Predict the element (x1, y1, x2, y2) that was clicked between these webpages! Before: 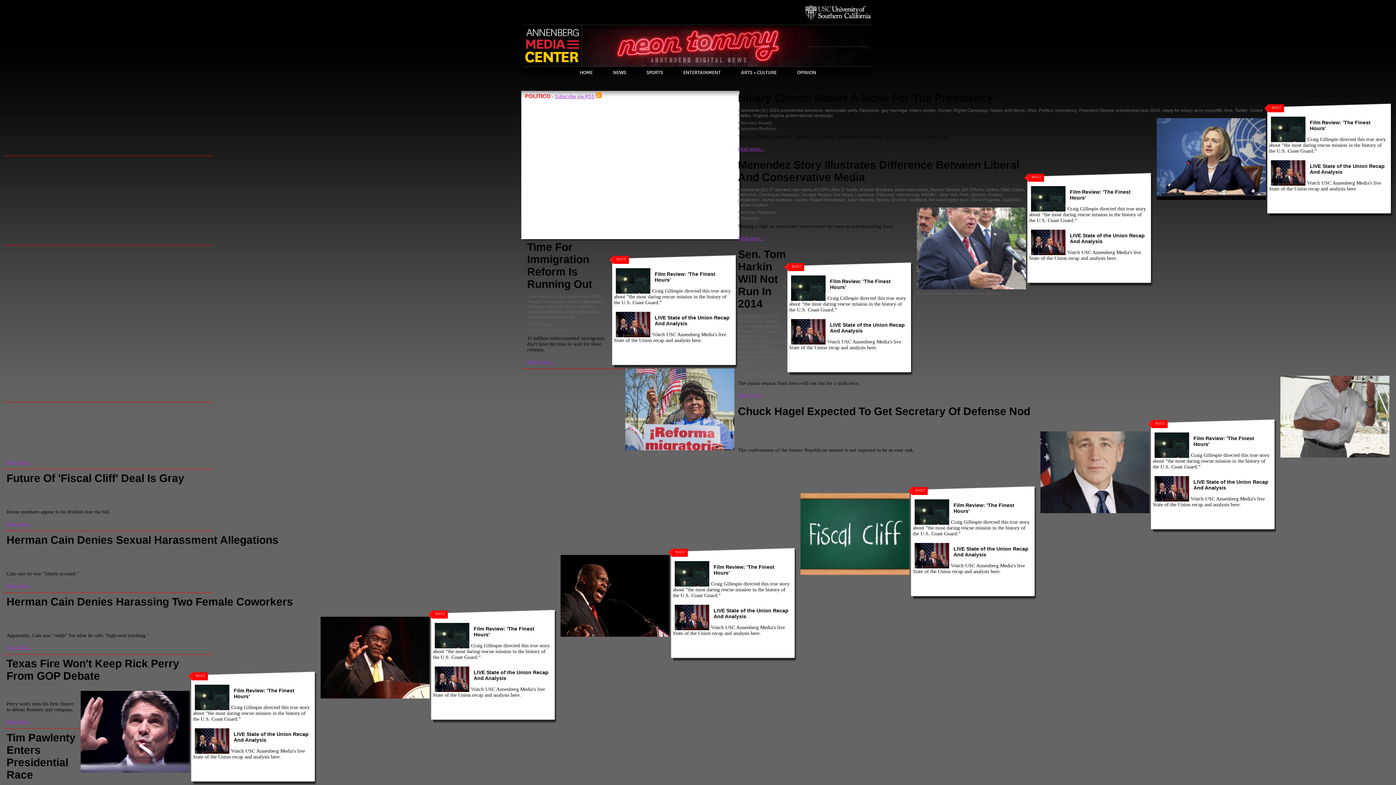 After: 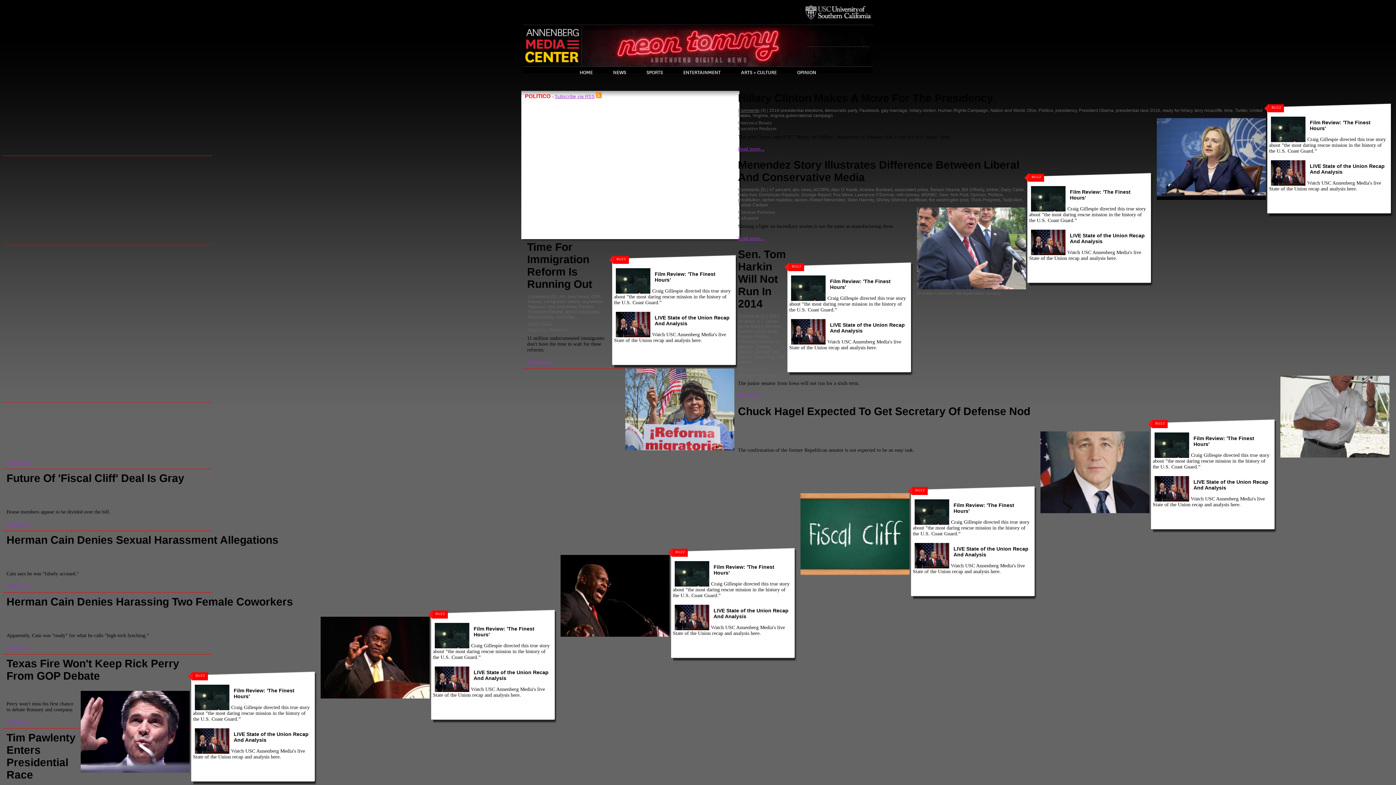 Action: bbox: (738, 108, 759, 113) label: Comments